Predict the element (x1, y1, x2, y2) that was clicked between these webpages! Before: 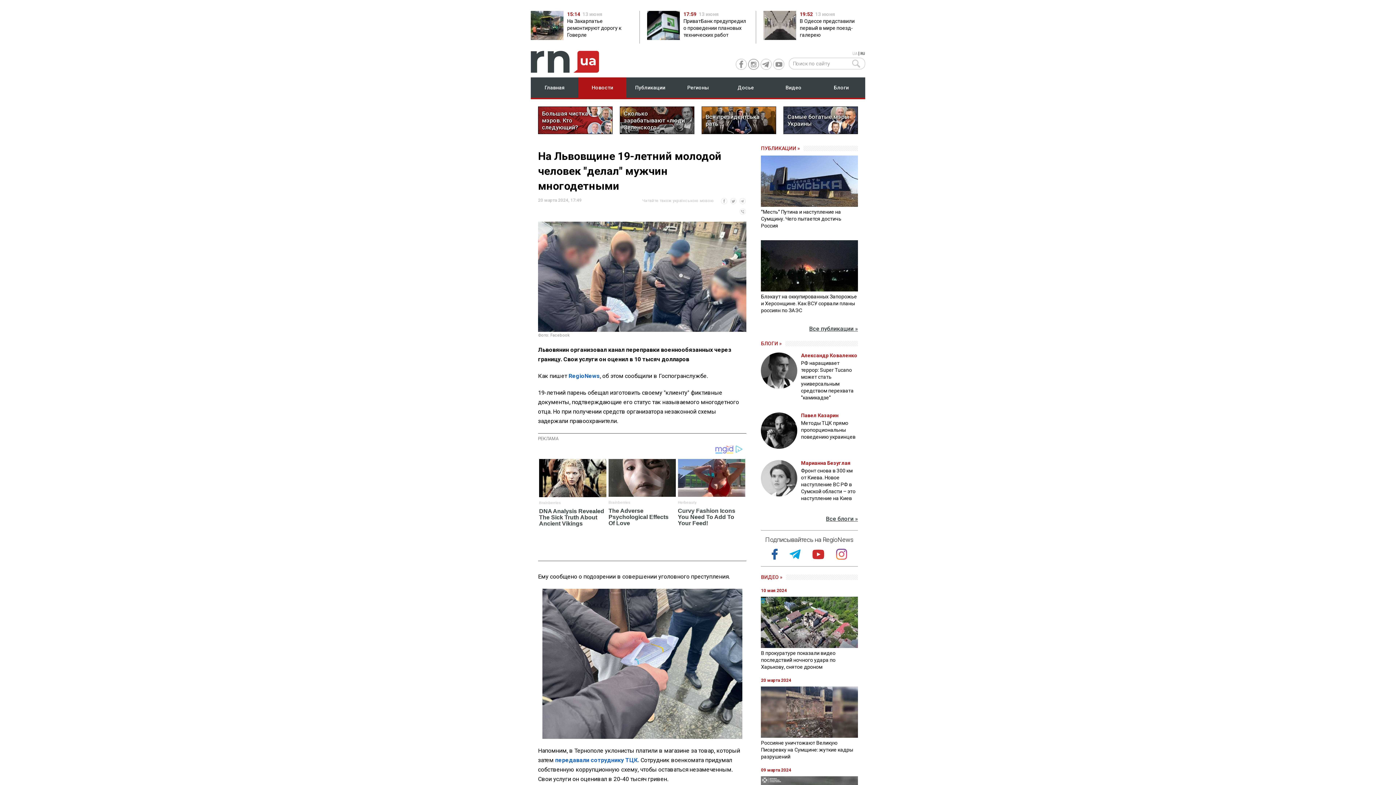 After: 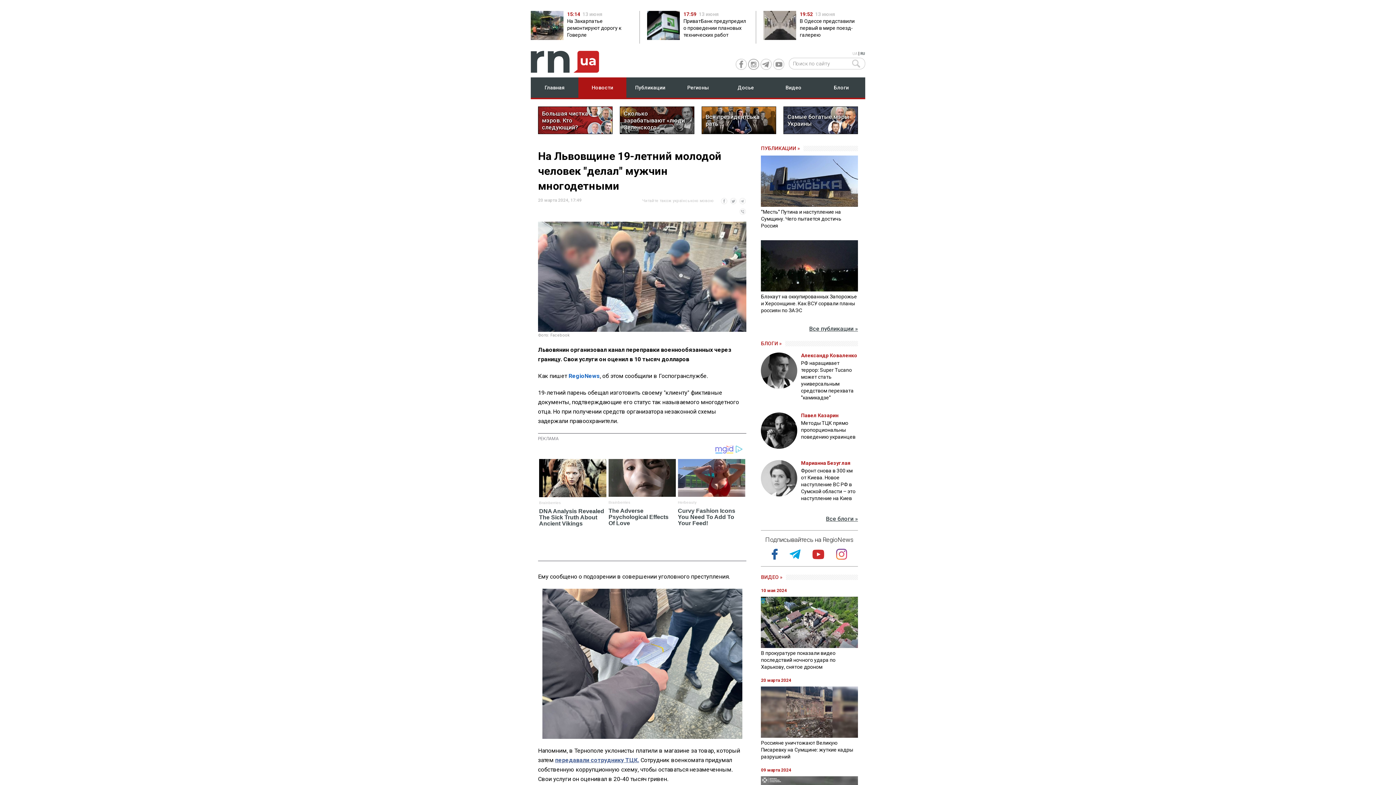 Action: label: передавали сотруднику ТЦК. bbox: (555, 733, 639, 740)